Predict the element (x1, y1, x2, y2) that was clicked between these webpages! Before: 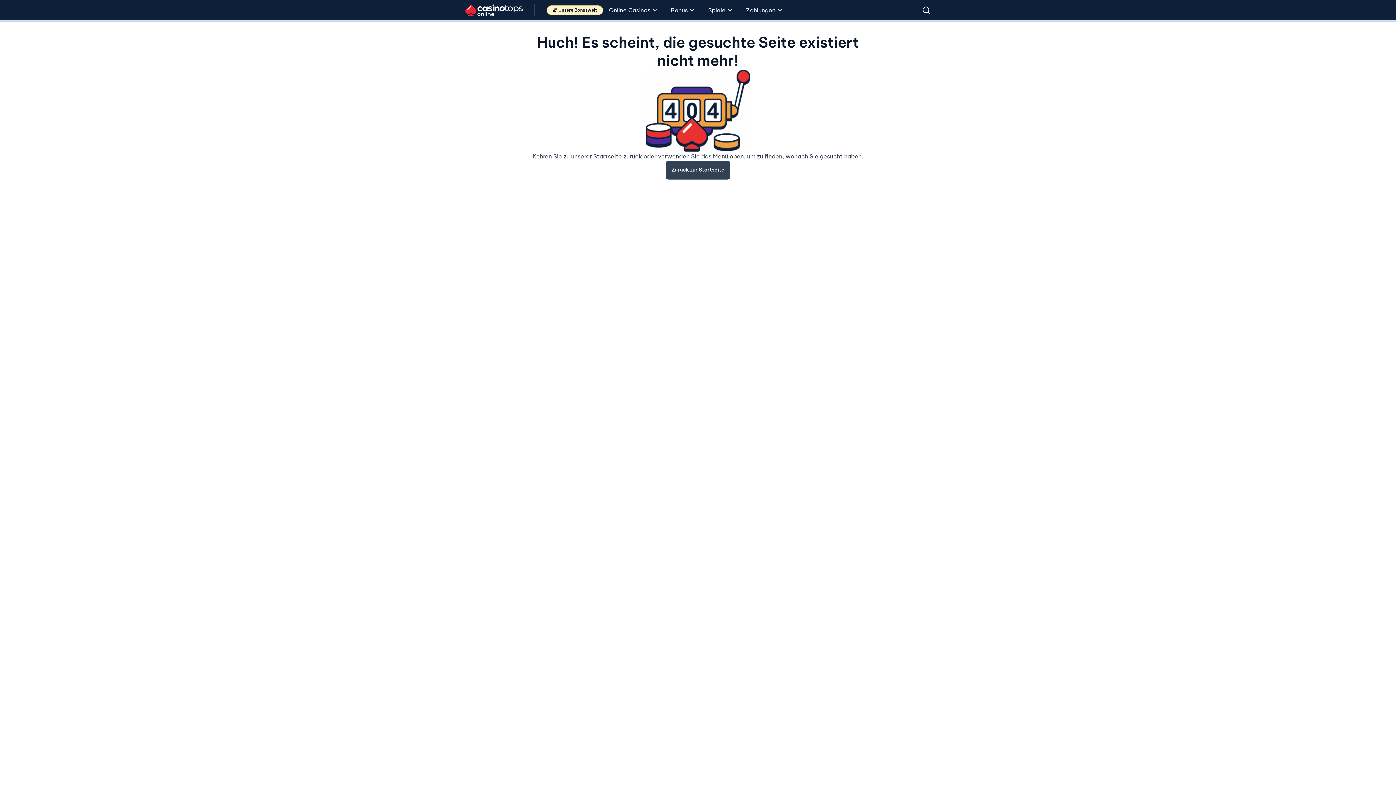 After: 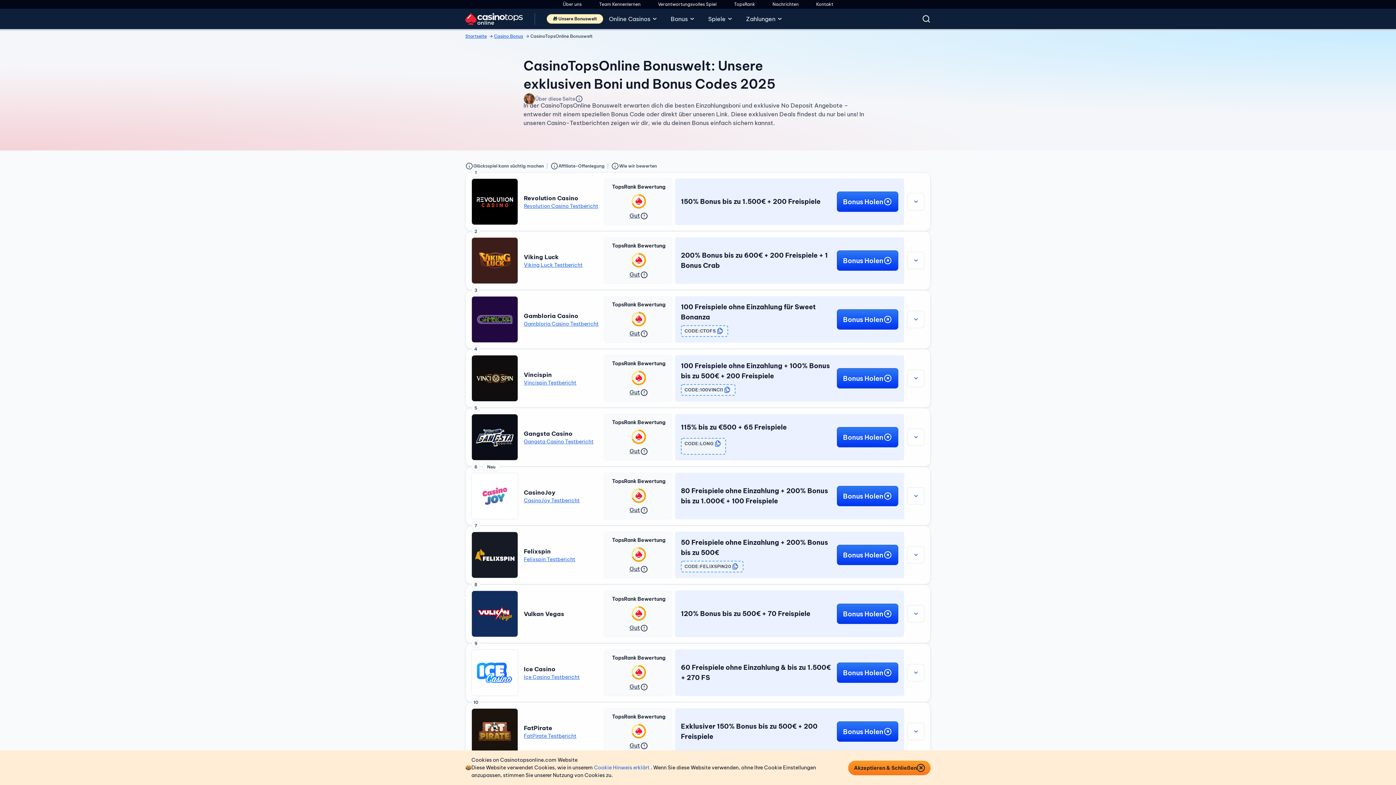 Action: bbox: (546, 5, 603, 14) label: 🎁 Unsere Bonuswelt